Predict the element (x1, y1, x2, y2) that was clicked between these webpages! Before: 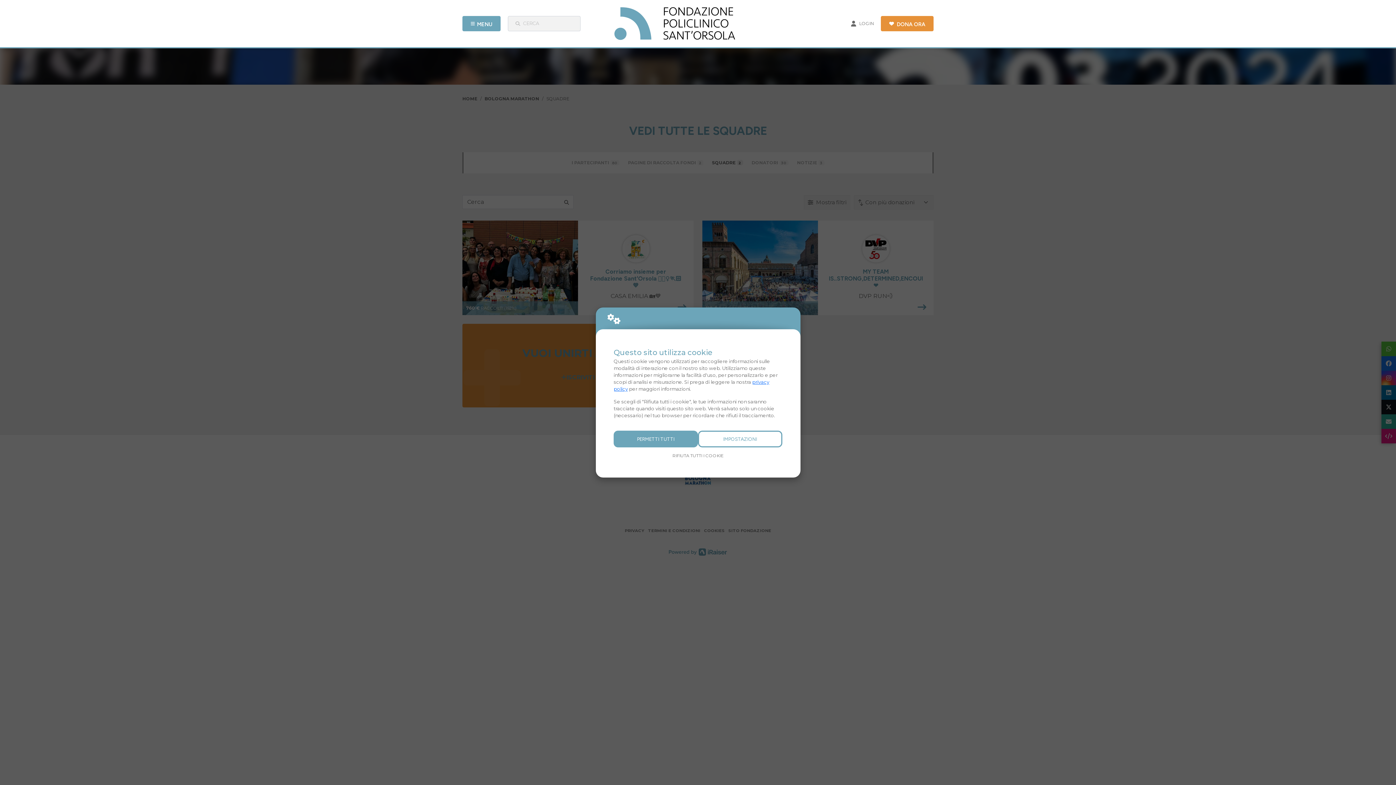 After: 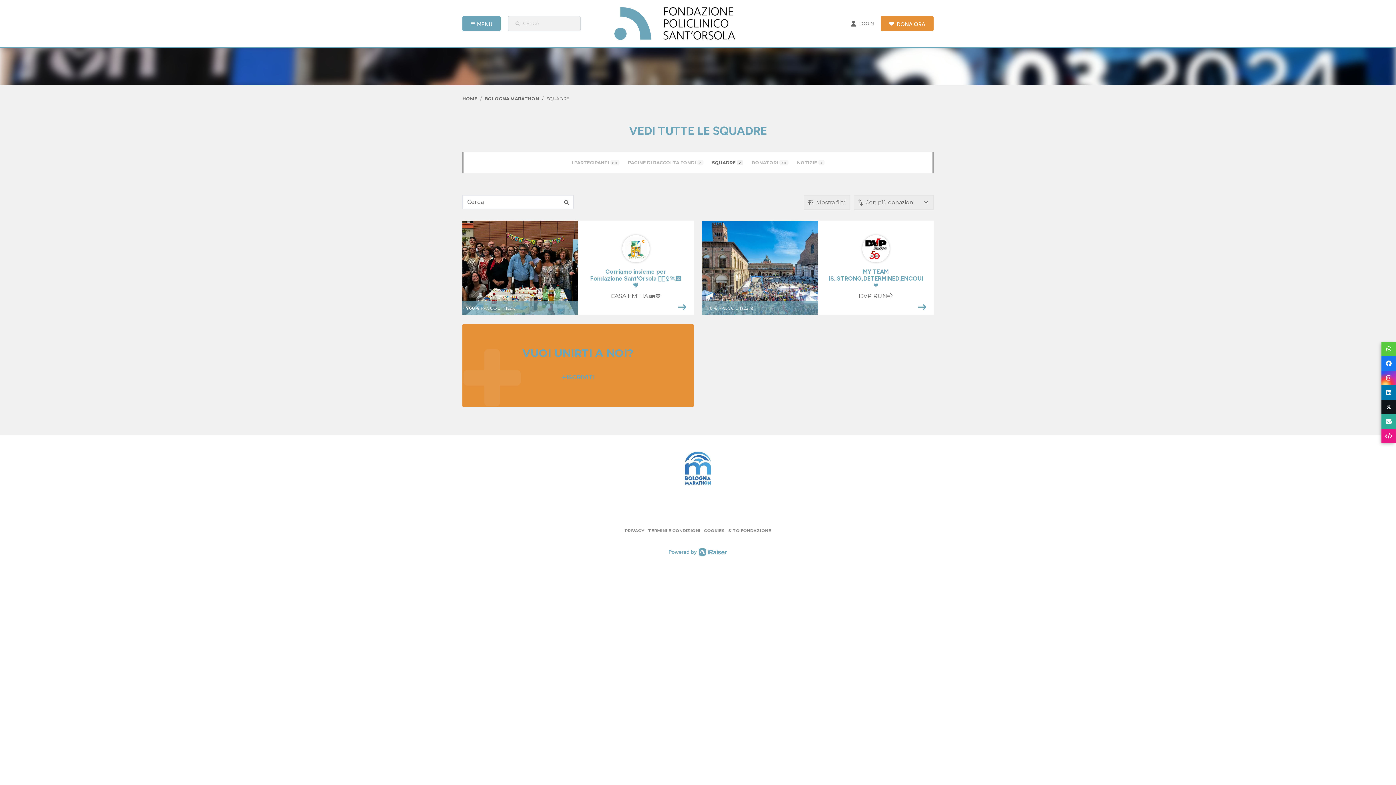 Action: label: PERMETTI TUTTI bbox: (613, 430, 698, 447)